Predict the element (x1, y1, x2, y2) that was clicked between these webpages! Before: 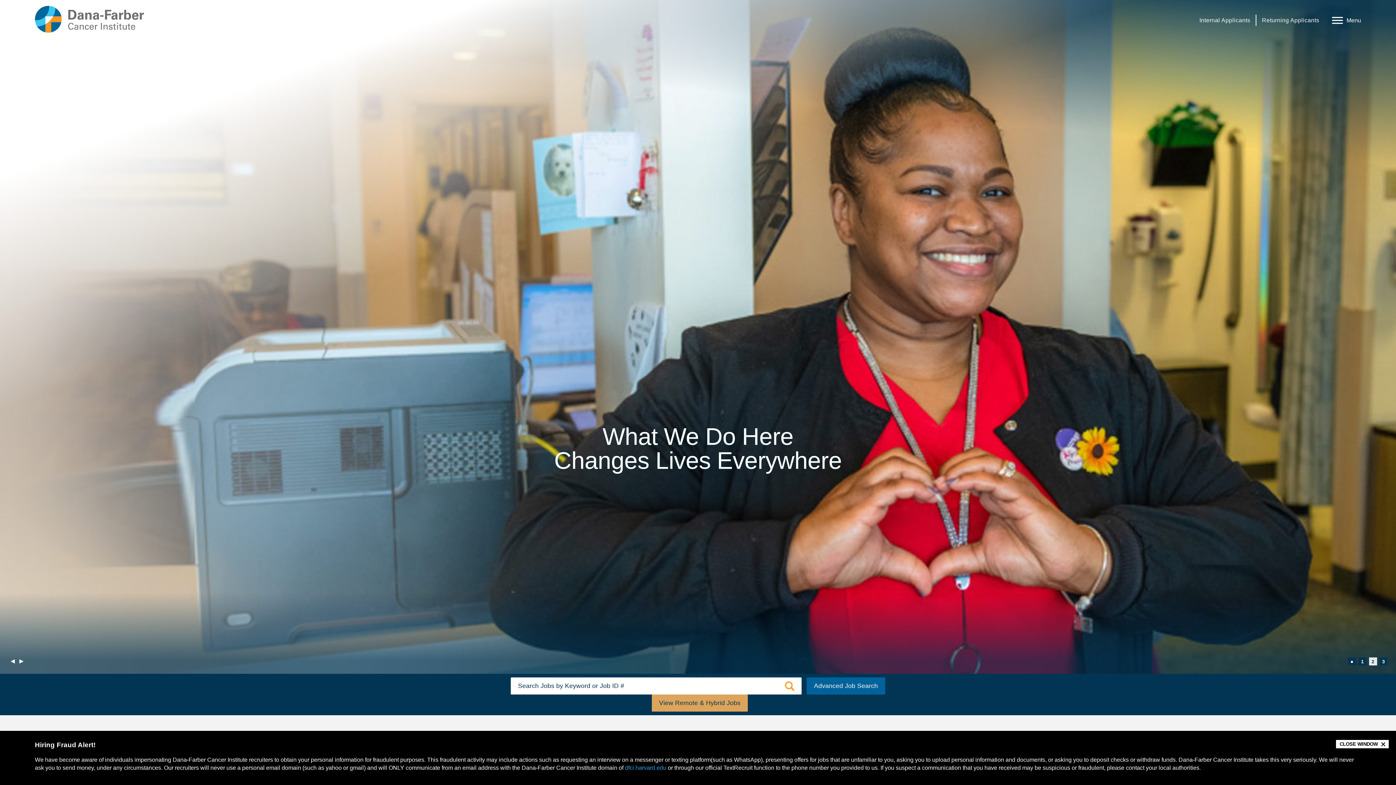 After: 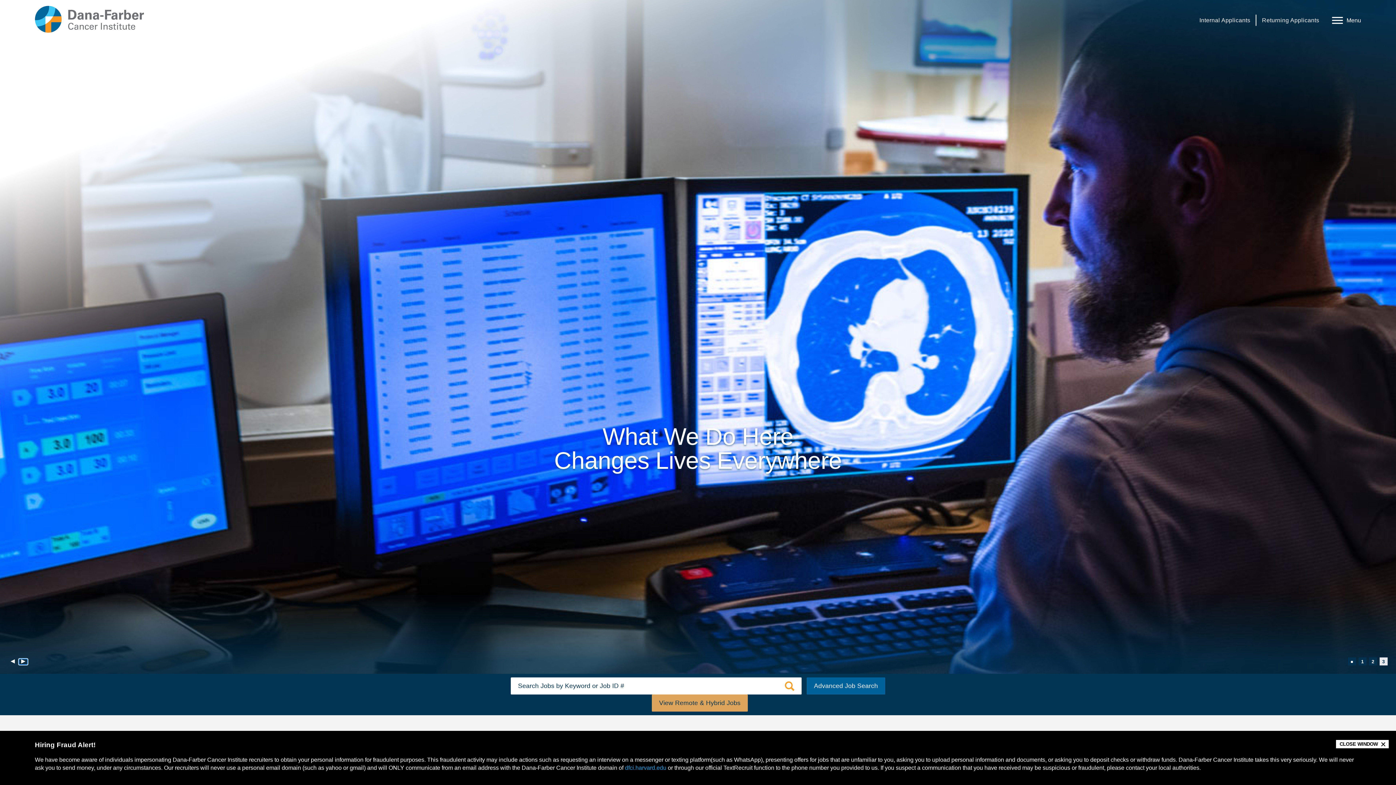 Action: label: next bbox: (17, 659, 25, 665)